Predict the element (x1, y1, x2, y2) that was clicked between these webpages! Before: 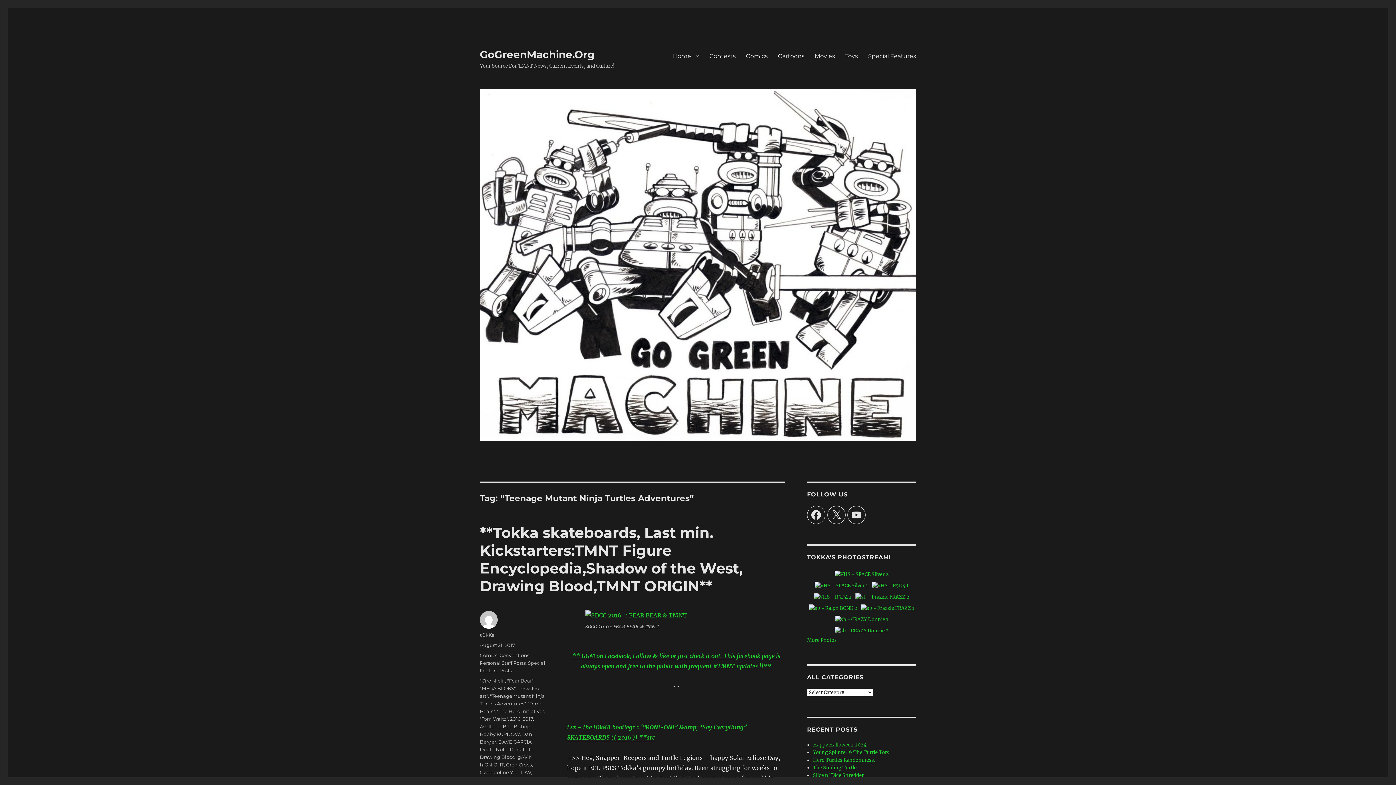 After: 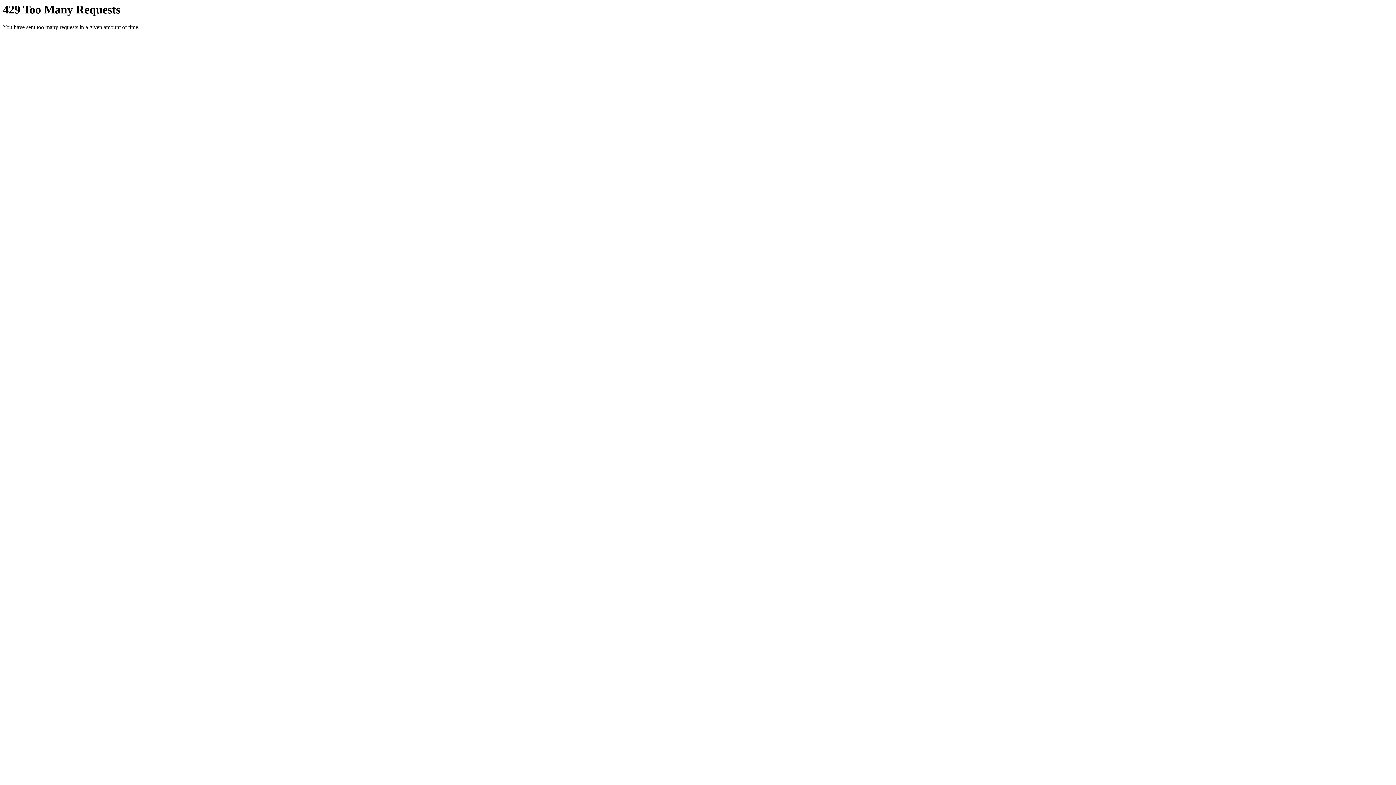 Action: bbox: (870, 580, 910, 591)